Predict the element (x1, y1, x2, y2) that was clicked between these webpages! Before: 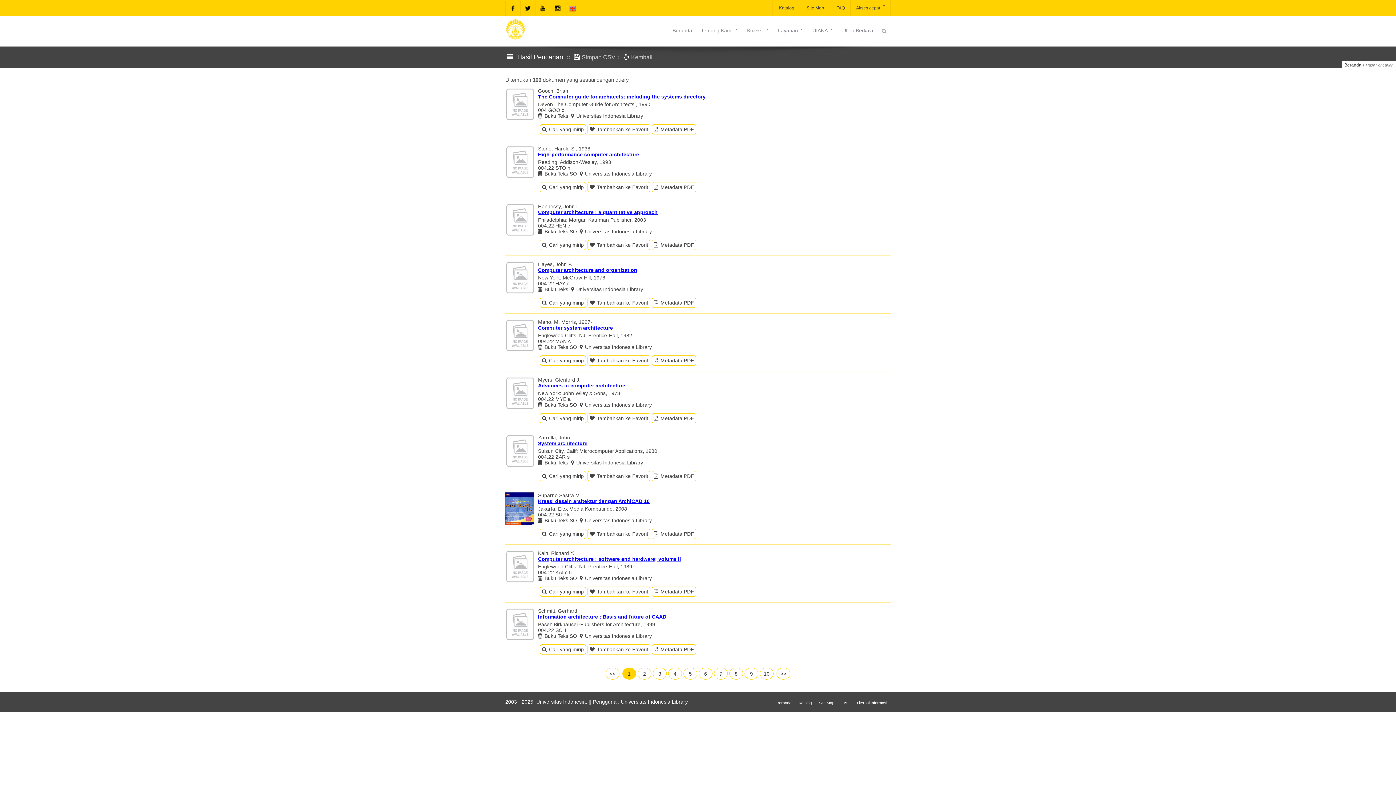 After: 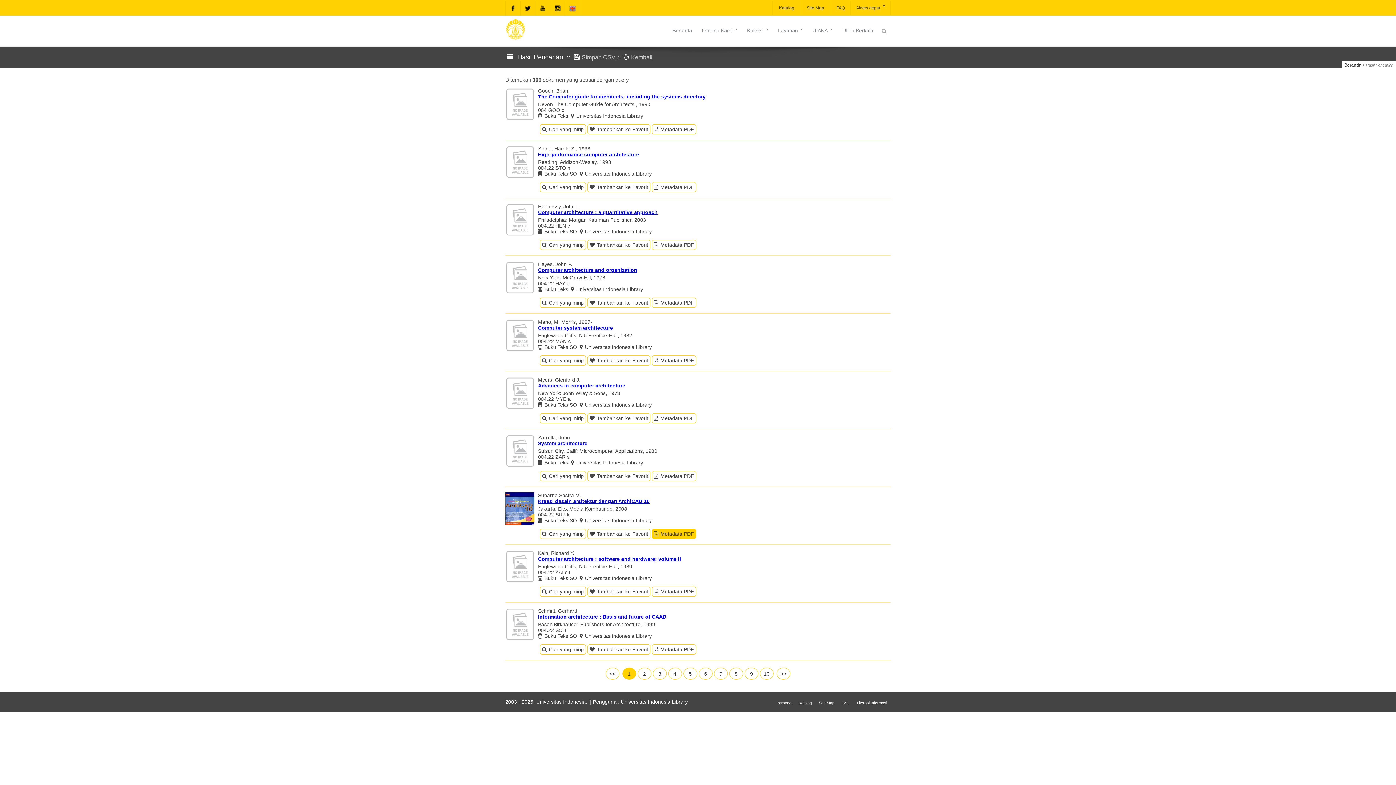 Action: bbox: (652, 529, 696, 539) label: Metadata PDF